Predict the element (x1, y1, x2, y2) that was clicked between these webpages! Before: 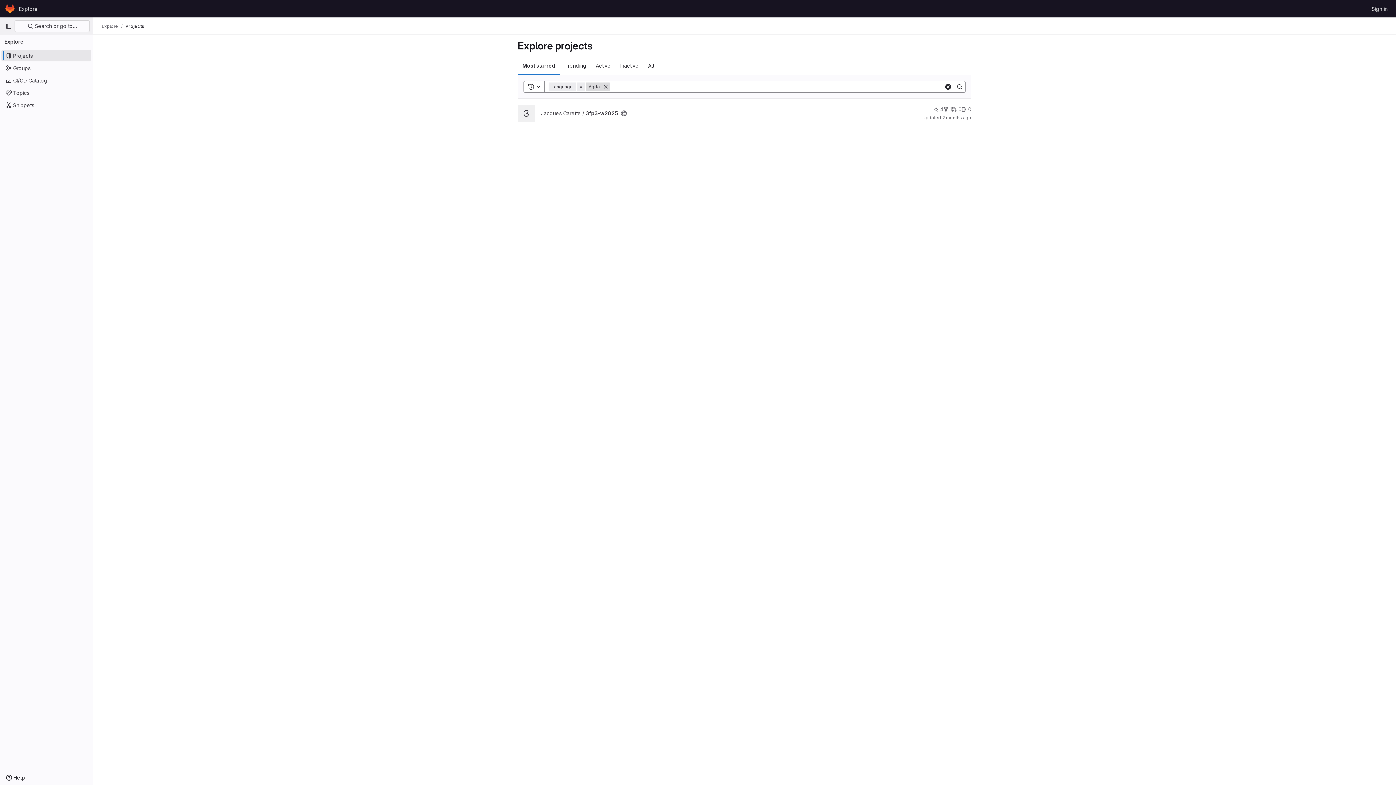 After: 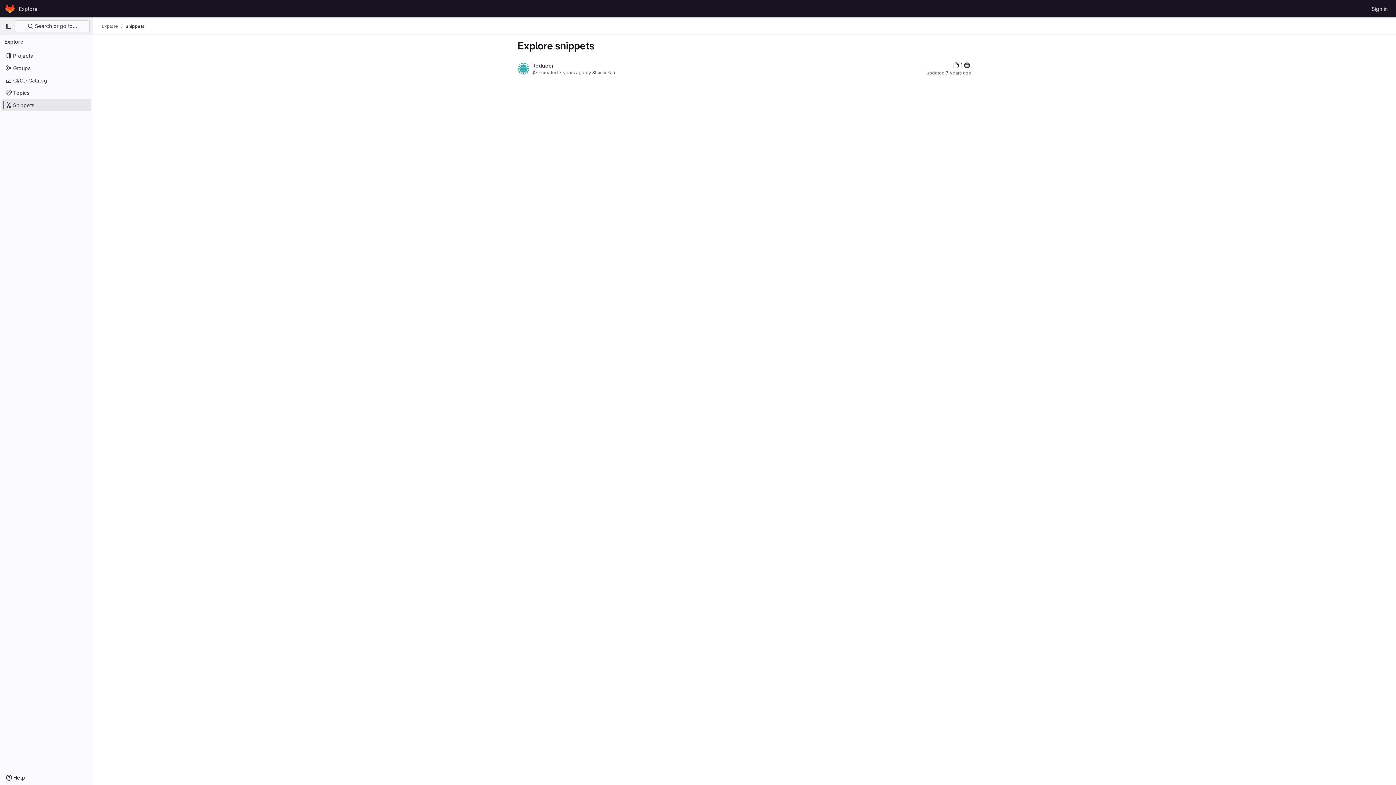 Action: bbox: (1, 99, 91, 110) label: Snippets